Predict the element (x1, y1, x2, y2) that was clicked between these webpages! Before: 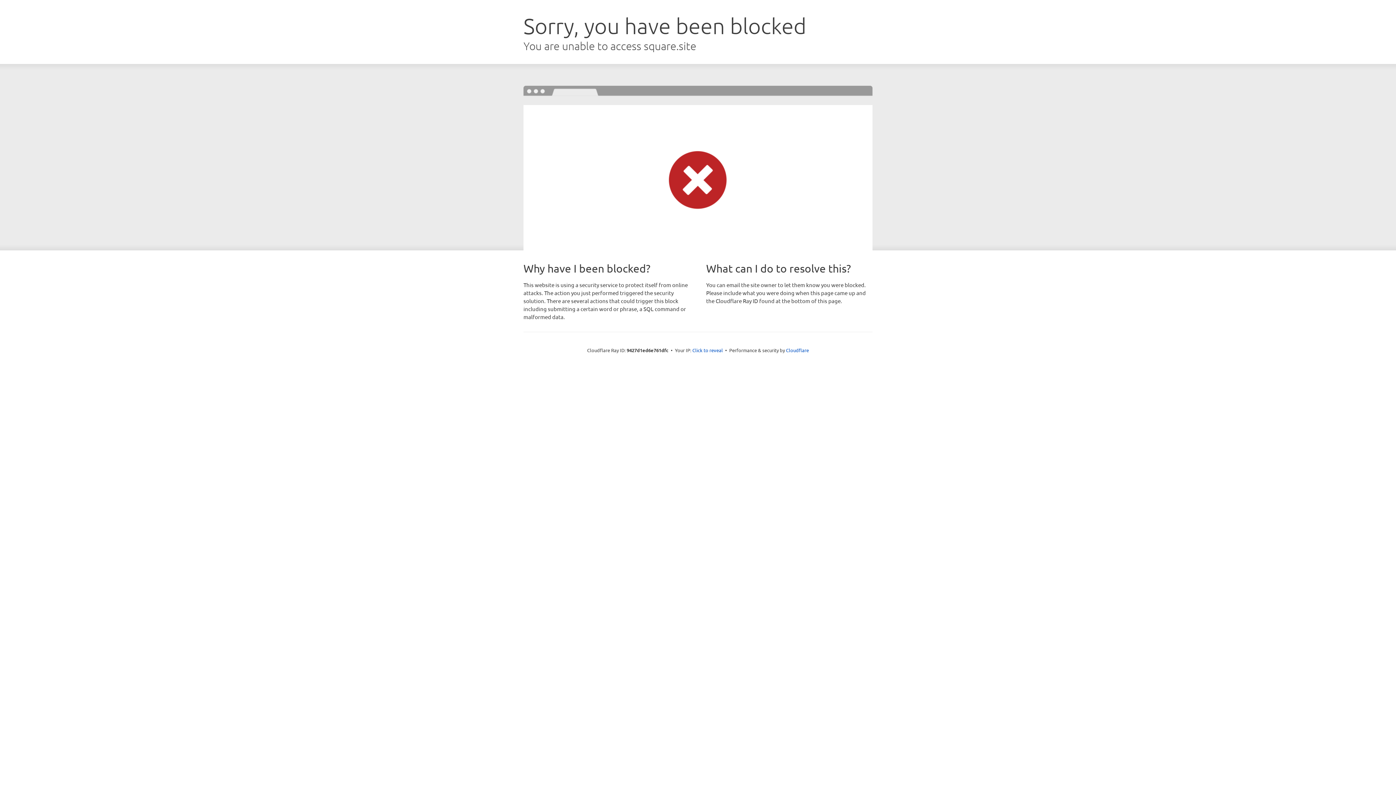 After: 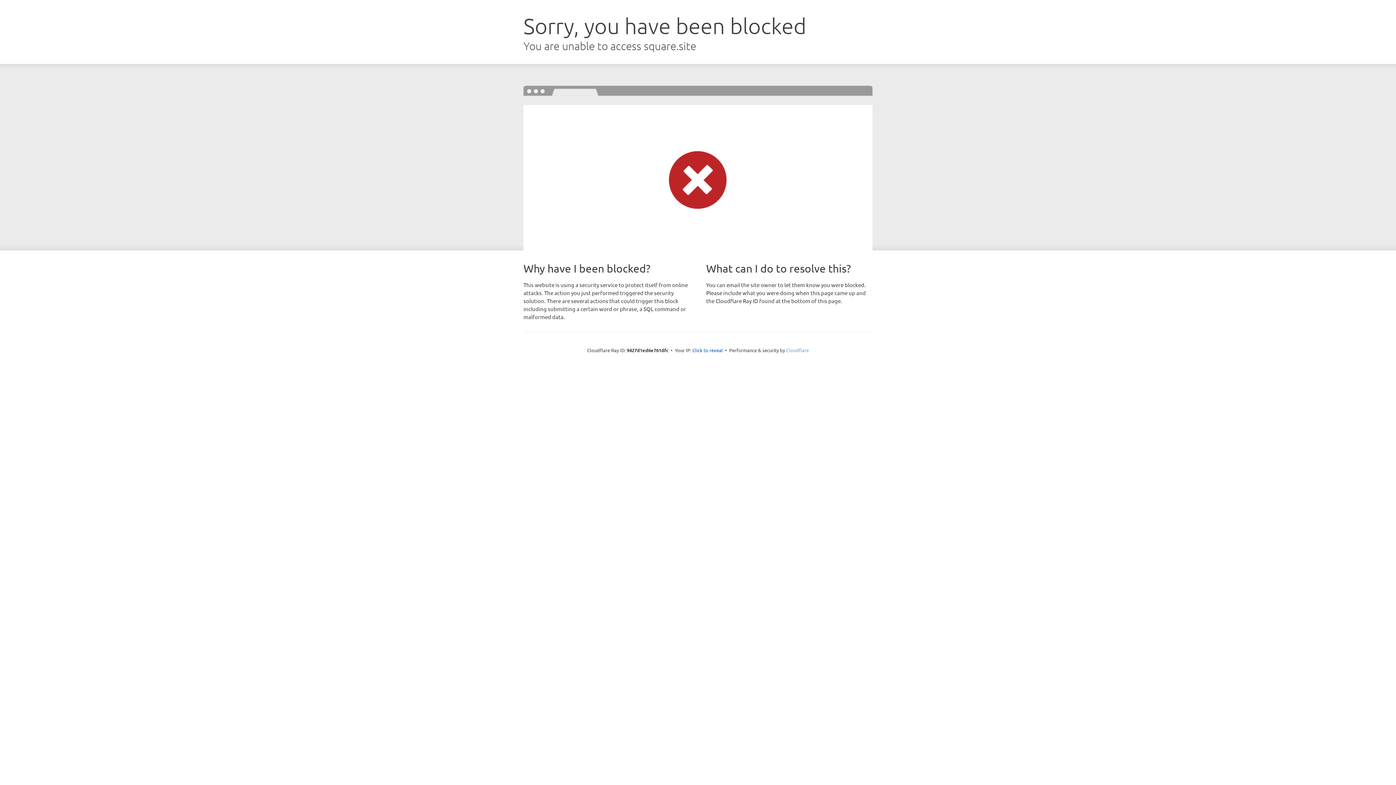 Action: label: Cloudflare bbox: (786, 347, 809, 353)